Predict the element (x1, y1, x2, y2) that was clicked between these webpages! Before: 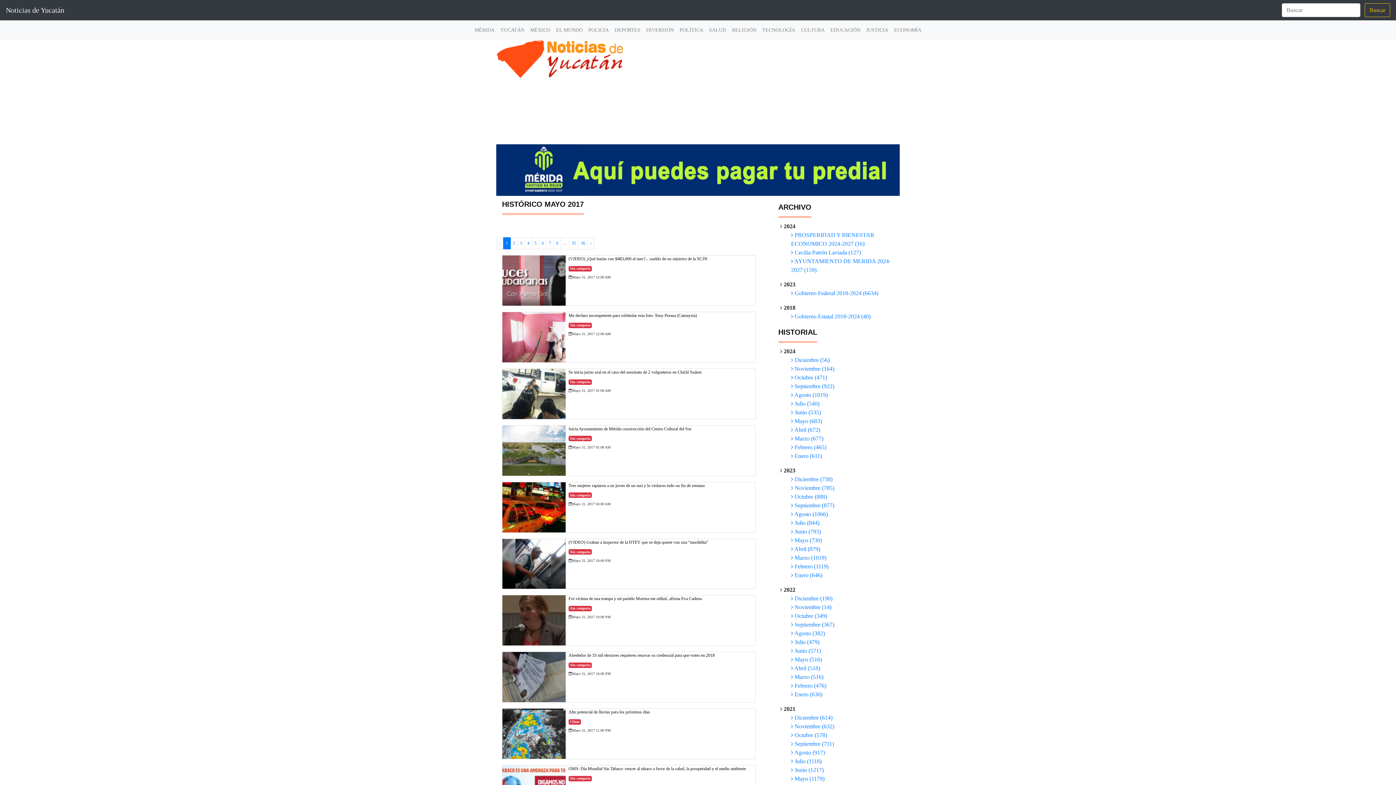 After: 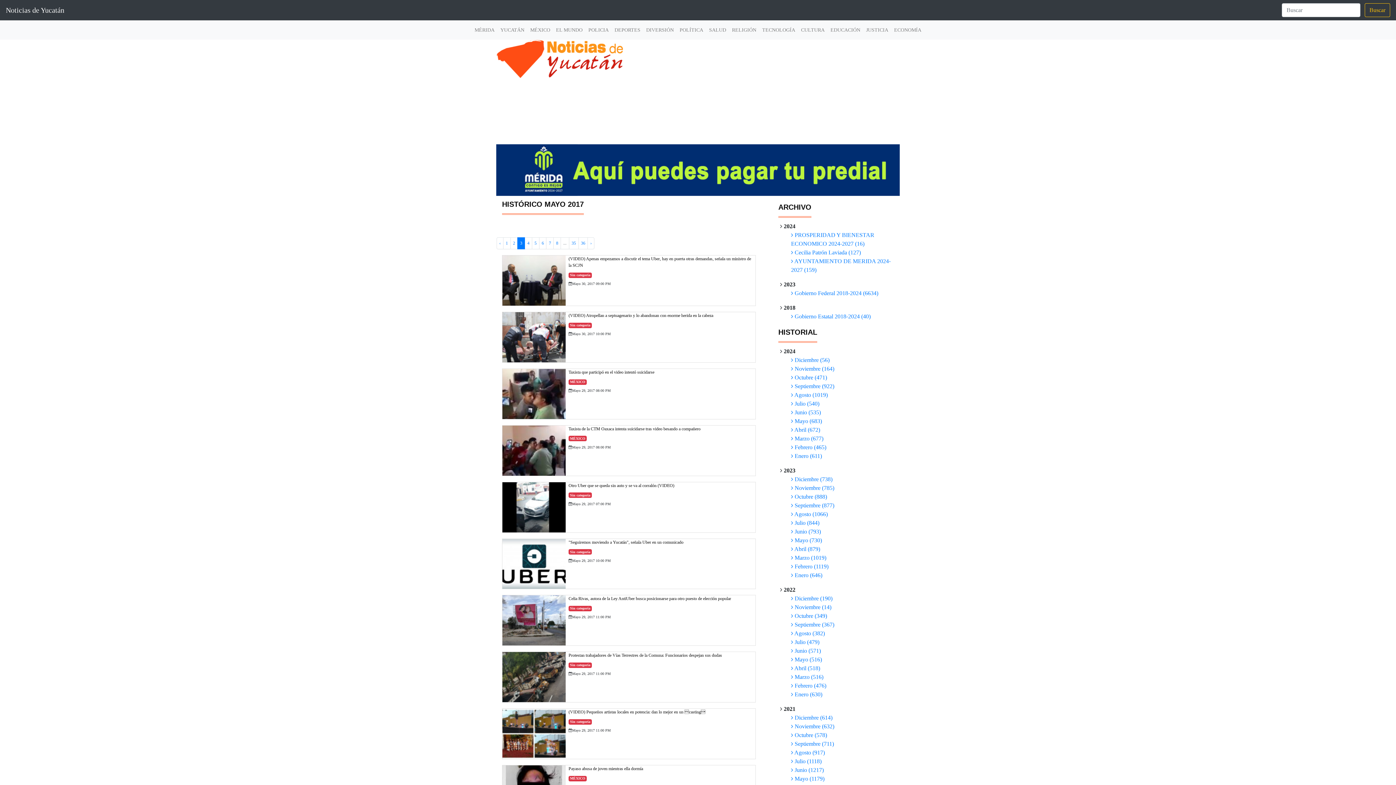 Action: bbox: (517, 237, 525, 249) label: 3